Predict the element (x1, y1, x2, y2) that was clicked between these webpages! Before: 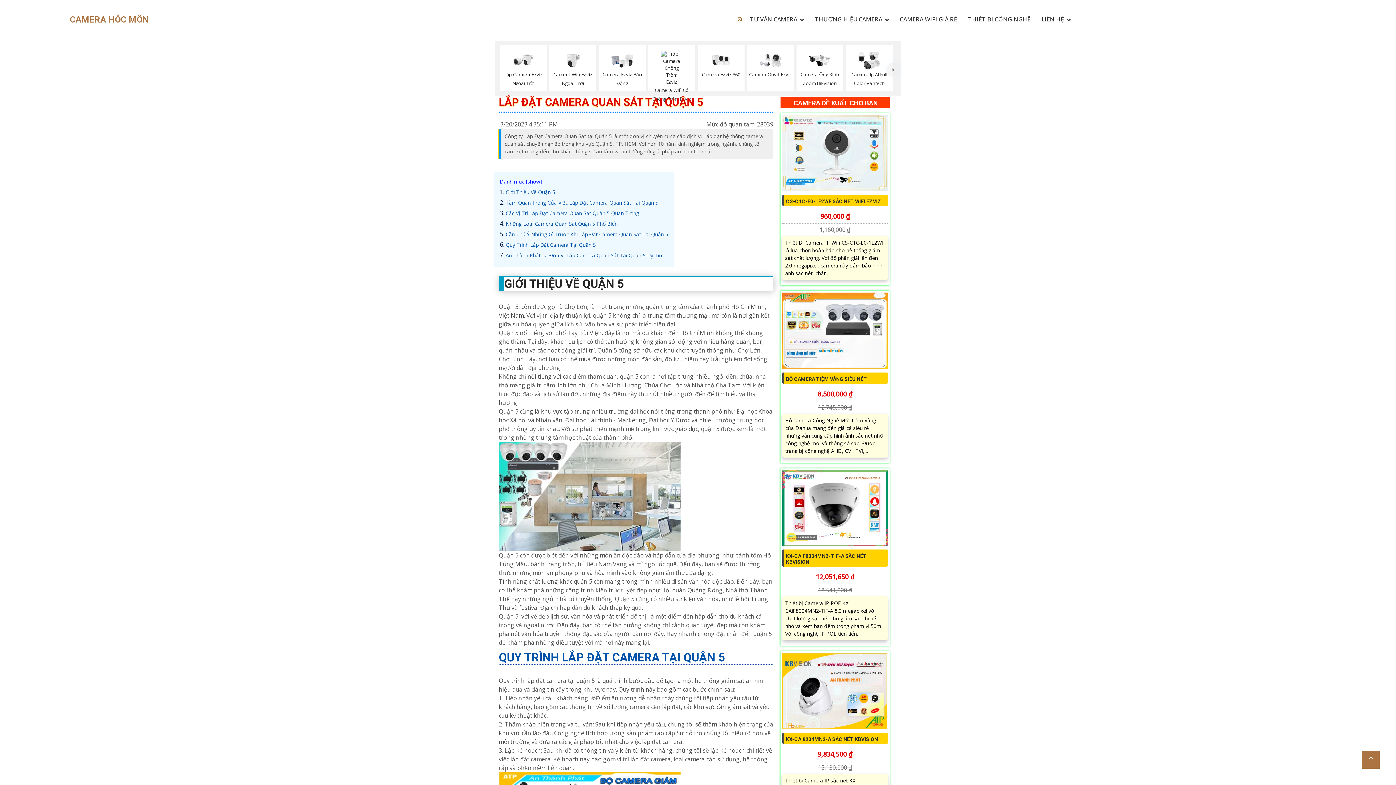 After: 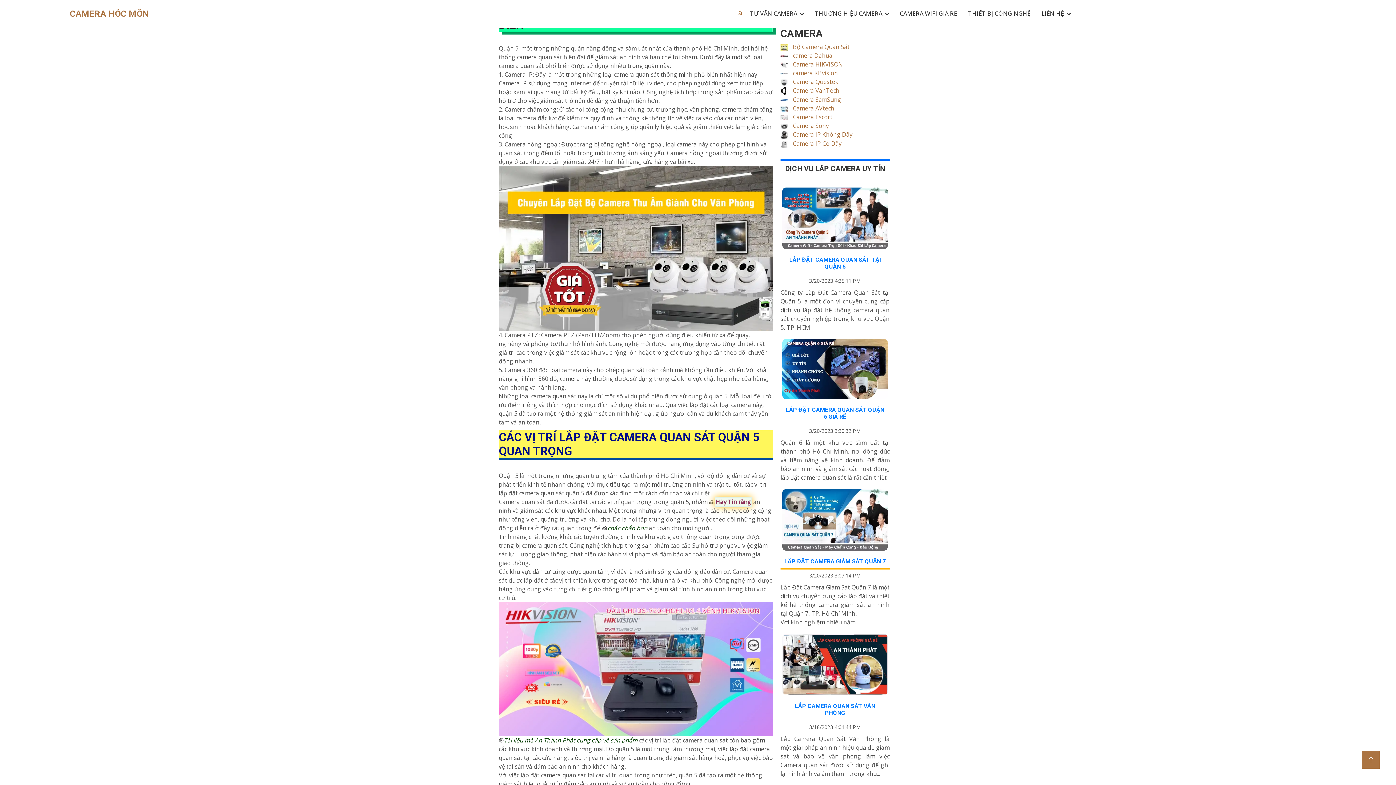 Action: bbox: (505, 220, 617, 227) label: Những Loại Camera Quan Sát Quận 5 Phổ Biến